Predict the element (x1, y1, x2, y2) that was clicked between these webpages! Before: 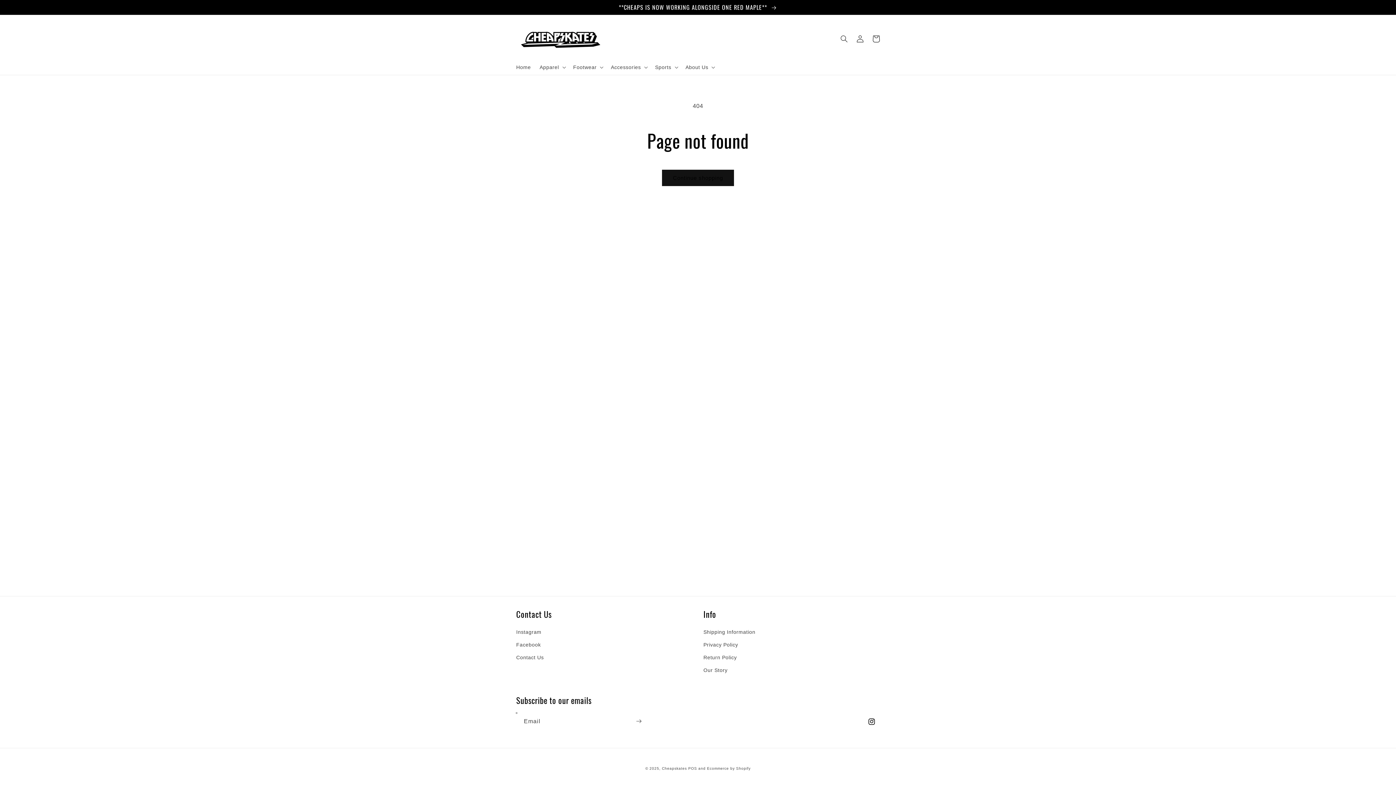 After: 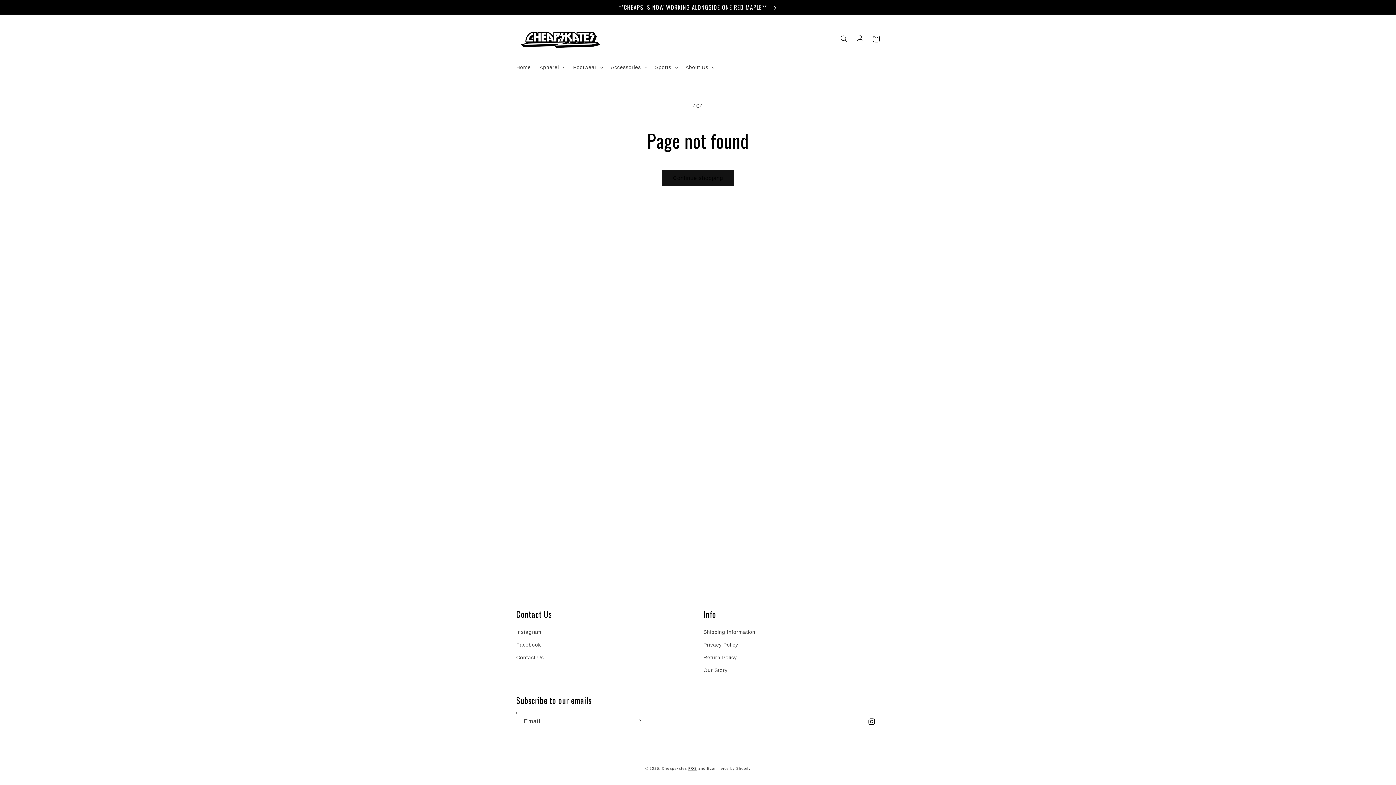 Action: label: POS bbox: (688, 766, 697, 771)